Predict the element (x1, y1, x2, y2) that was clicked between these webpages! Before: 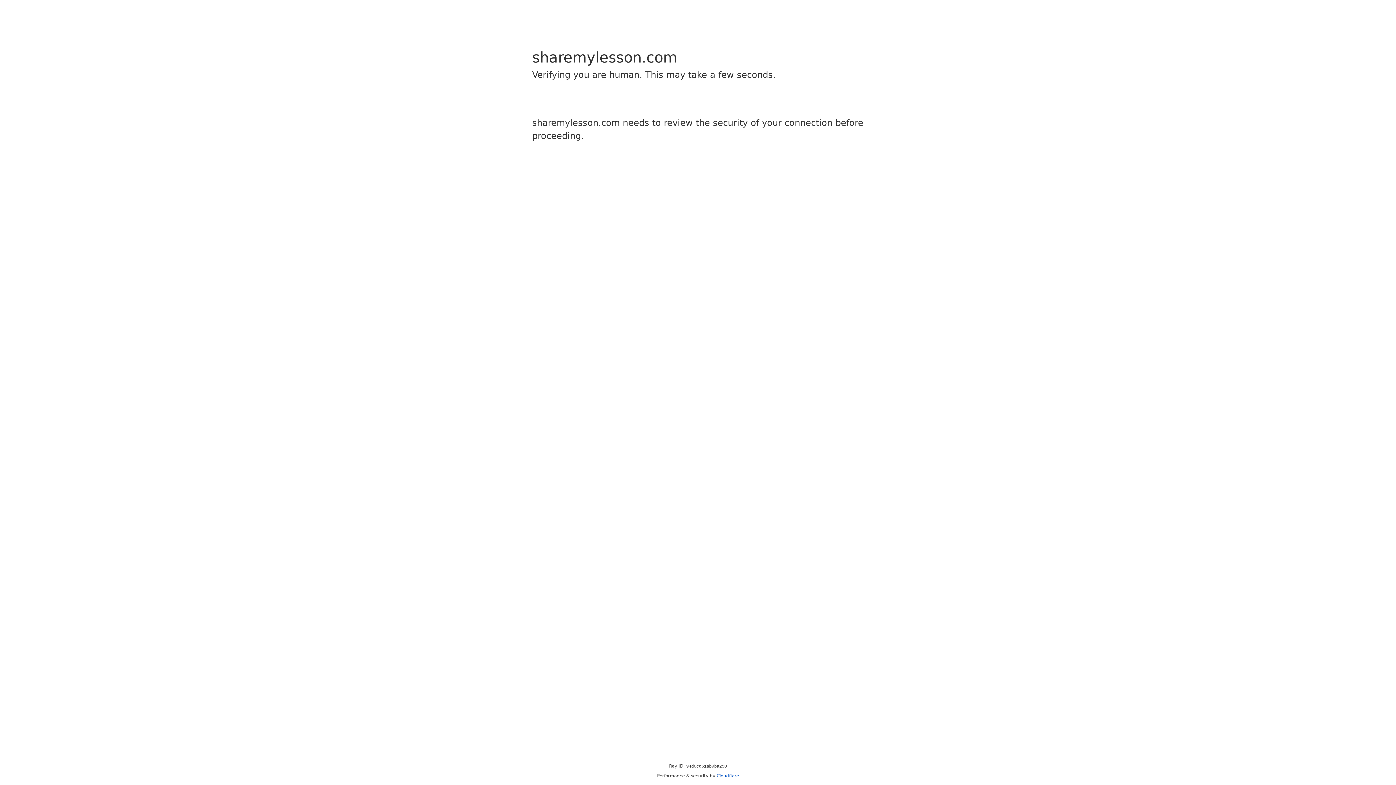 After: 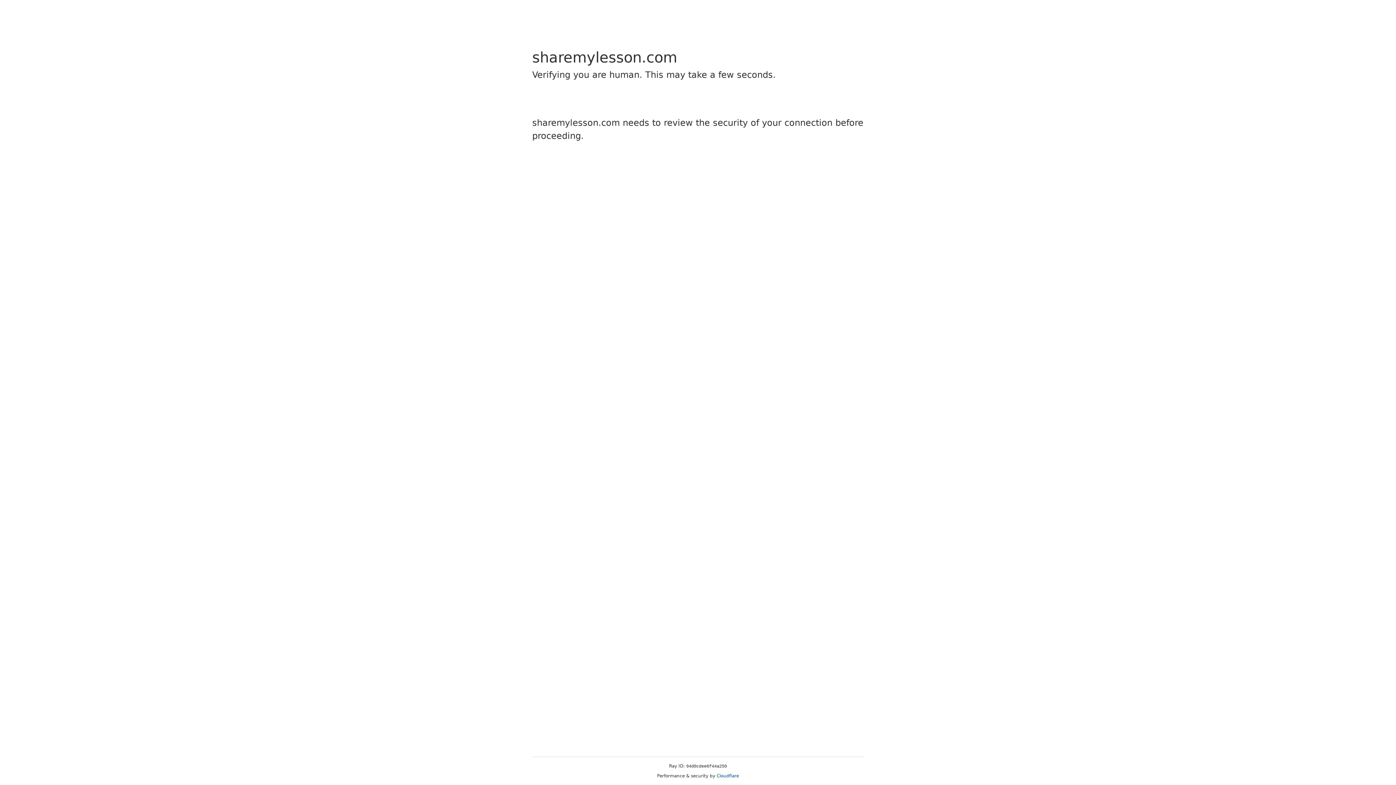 Action: bbox: (716, 773, 739, 778) label: Cloudflare